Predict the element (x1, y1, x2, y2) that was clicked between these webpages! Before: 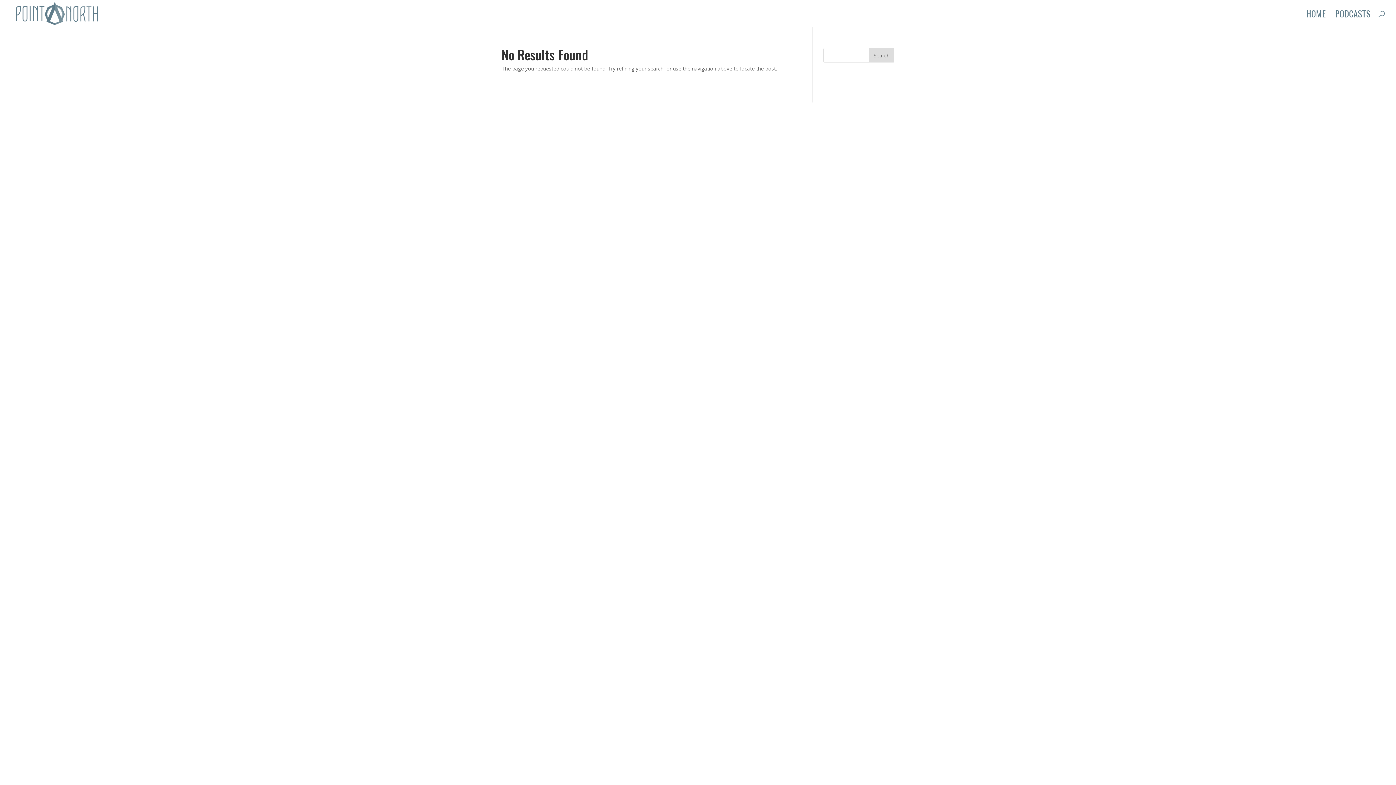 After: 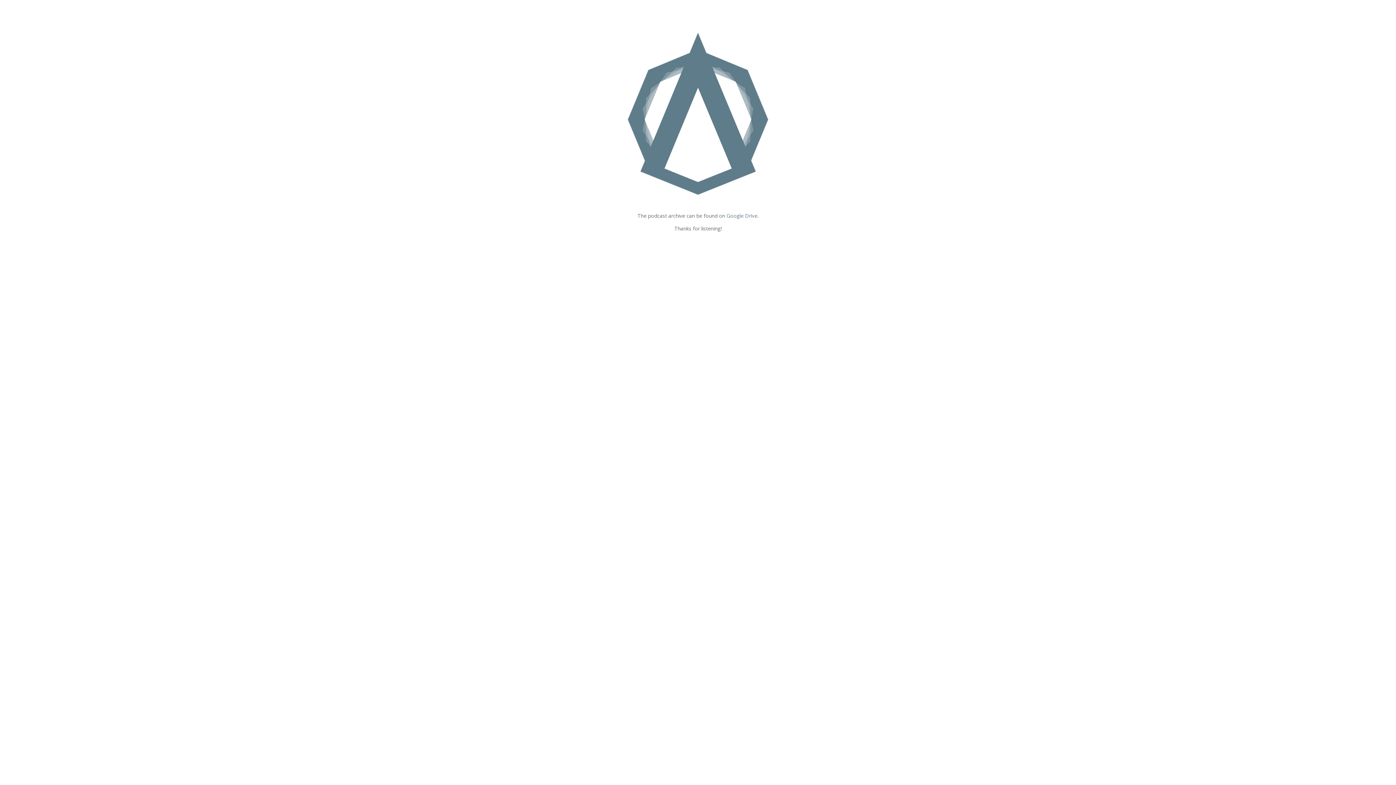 Action: bbox: (12, 8, 101, 16)